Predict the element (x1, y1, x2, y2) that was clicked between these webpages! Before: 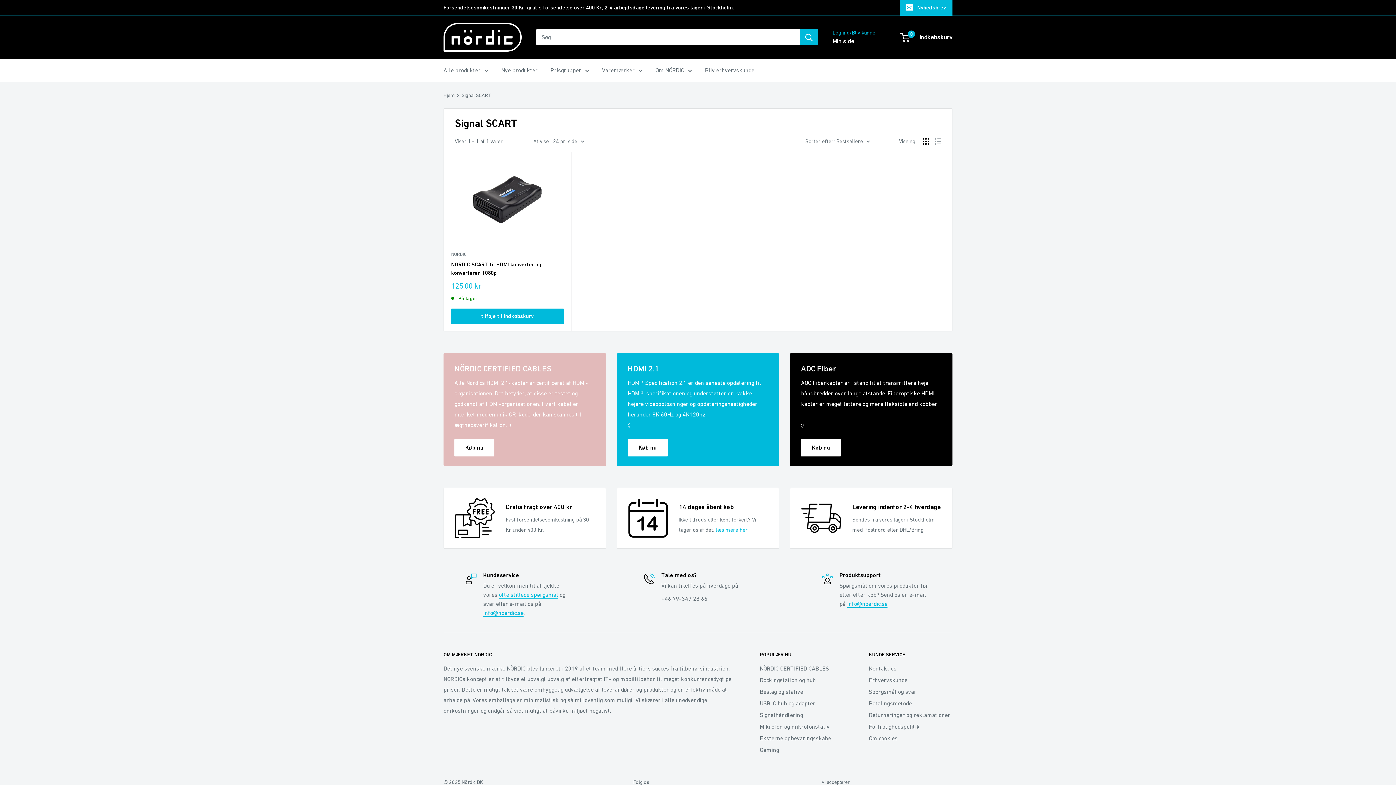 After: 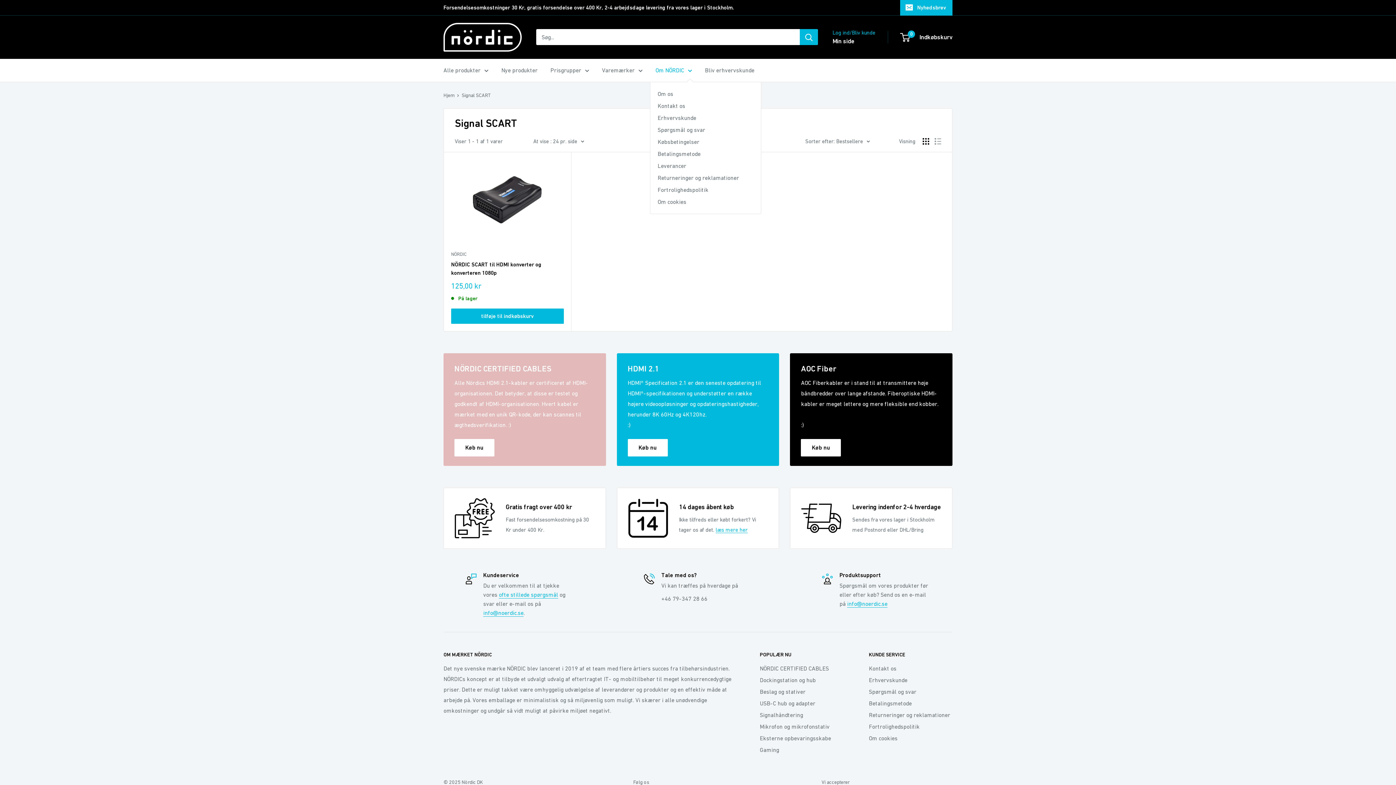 Action: label: Om NÖRDIC bbox: (655, 64, 692, 75)